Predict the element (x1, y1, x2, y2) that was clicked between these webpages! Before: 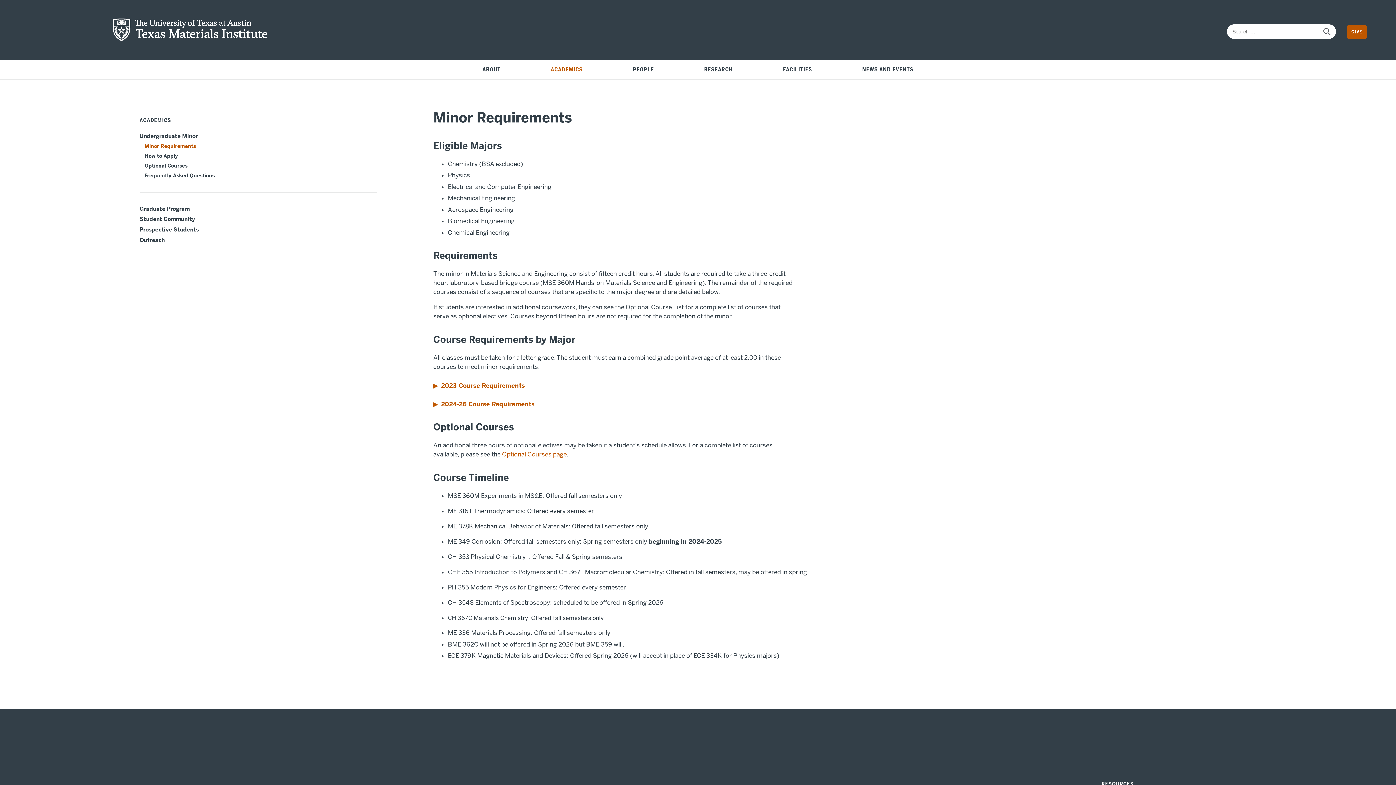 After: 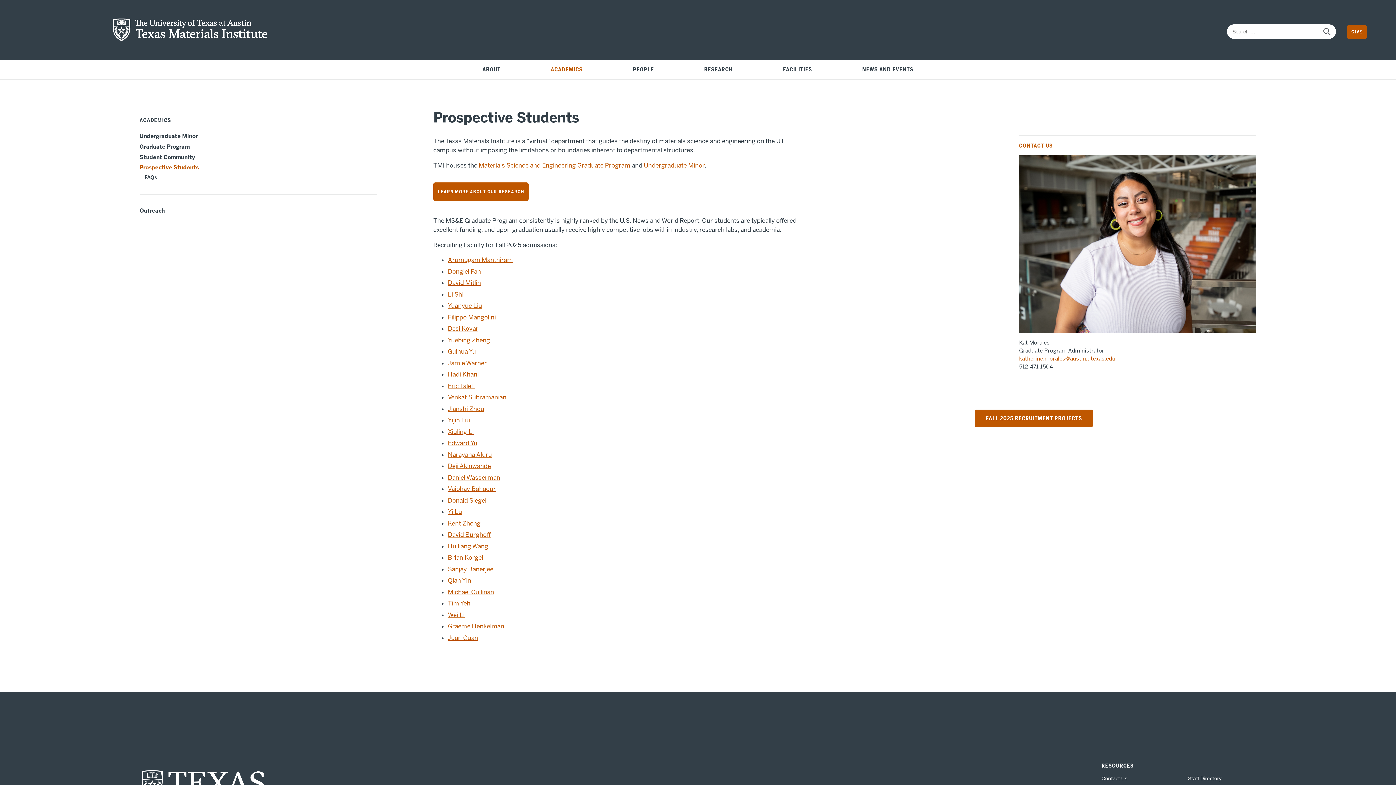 Action: bbox: (139, 226, 198, 233) label: Prospective Students